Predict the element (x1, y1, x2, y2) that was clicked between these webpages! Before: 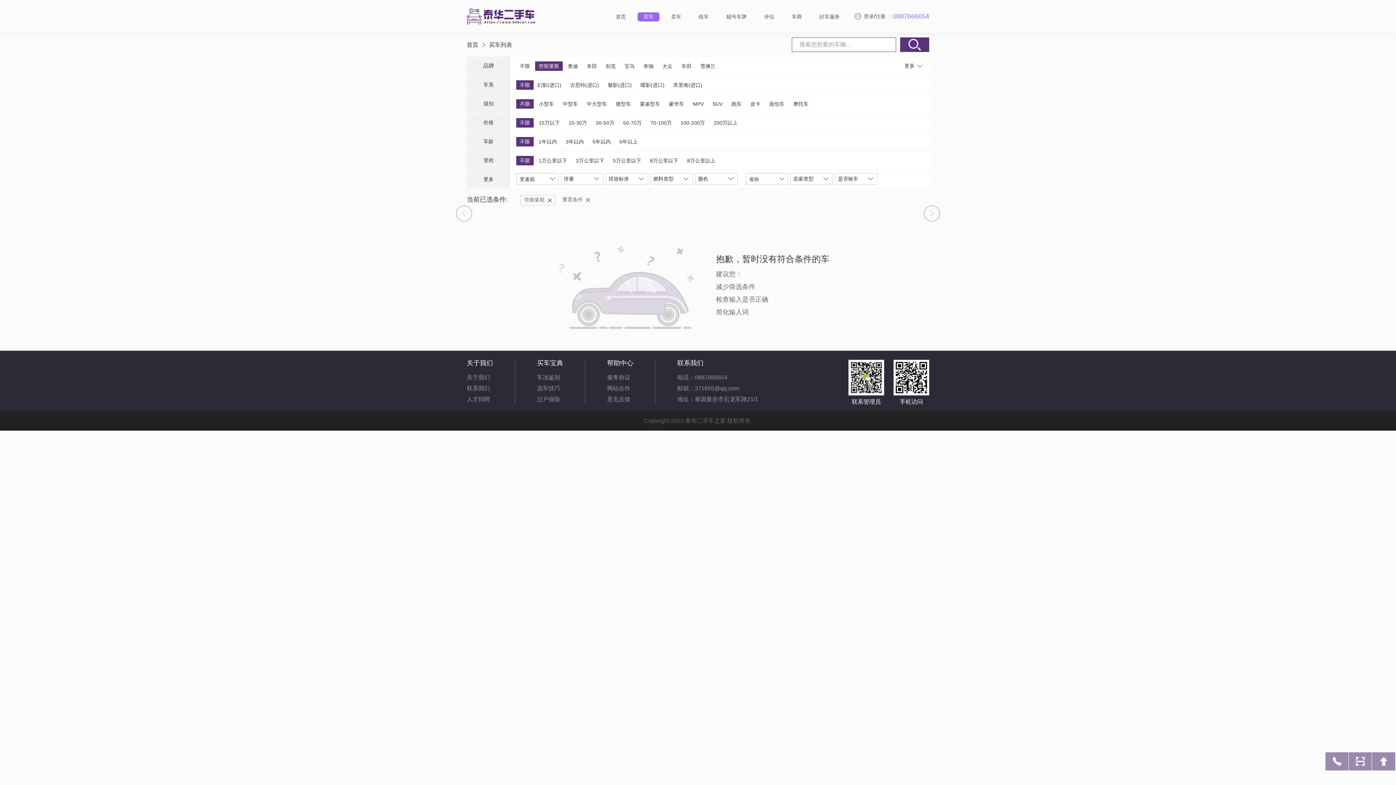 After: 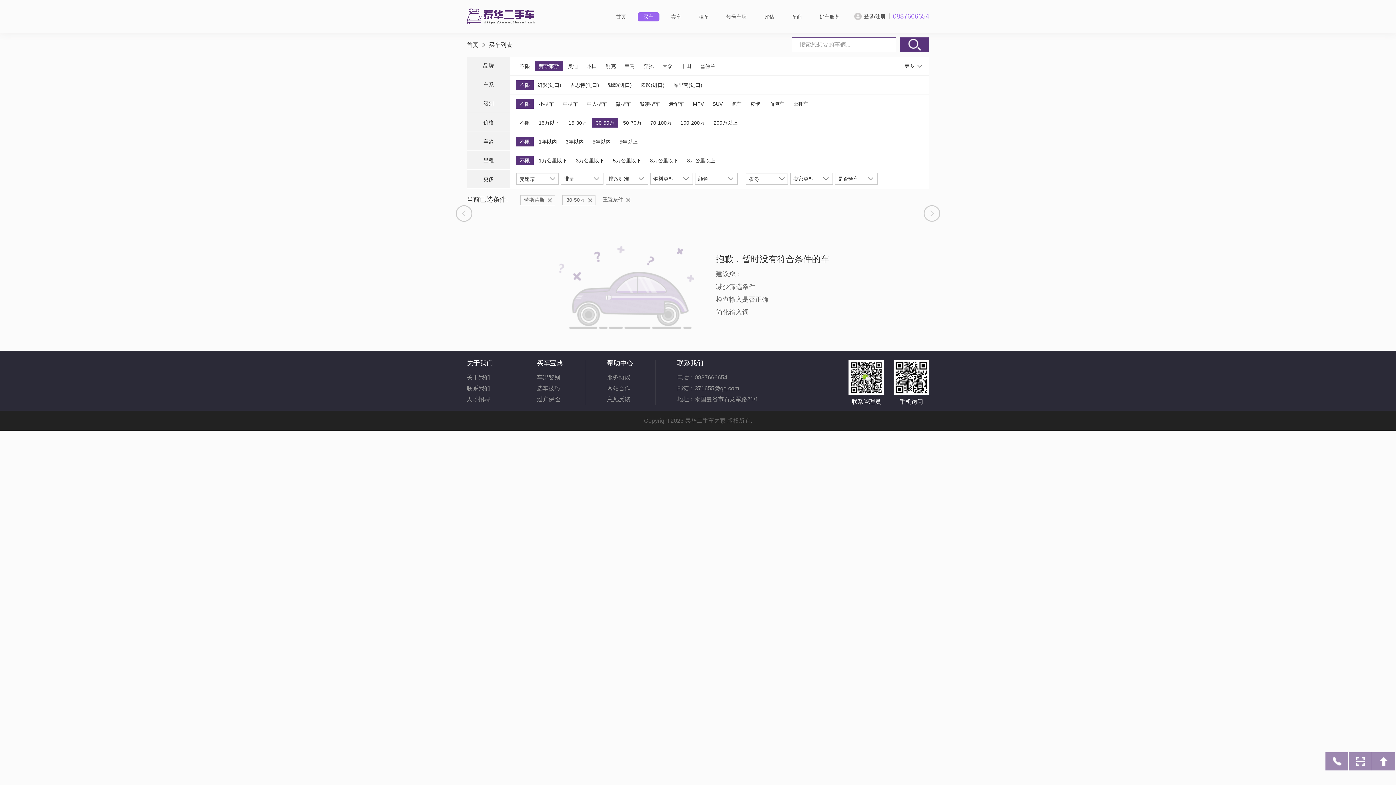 Action: label: 30-50万 bbox: (592, 118, 618, 127)